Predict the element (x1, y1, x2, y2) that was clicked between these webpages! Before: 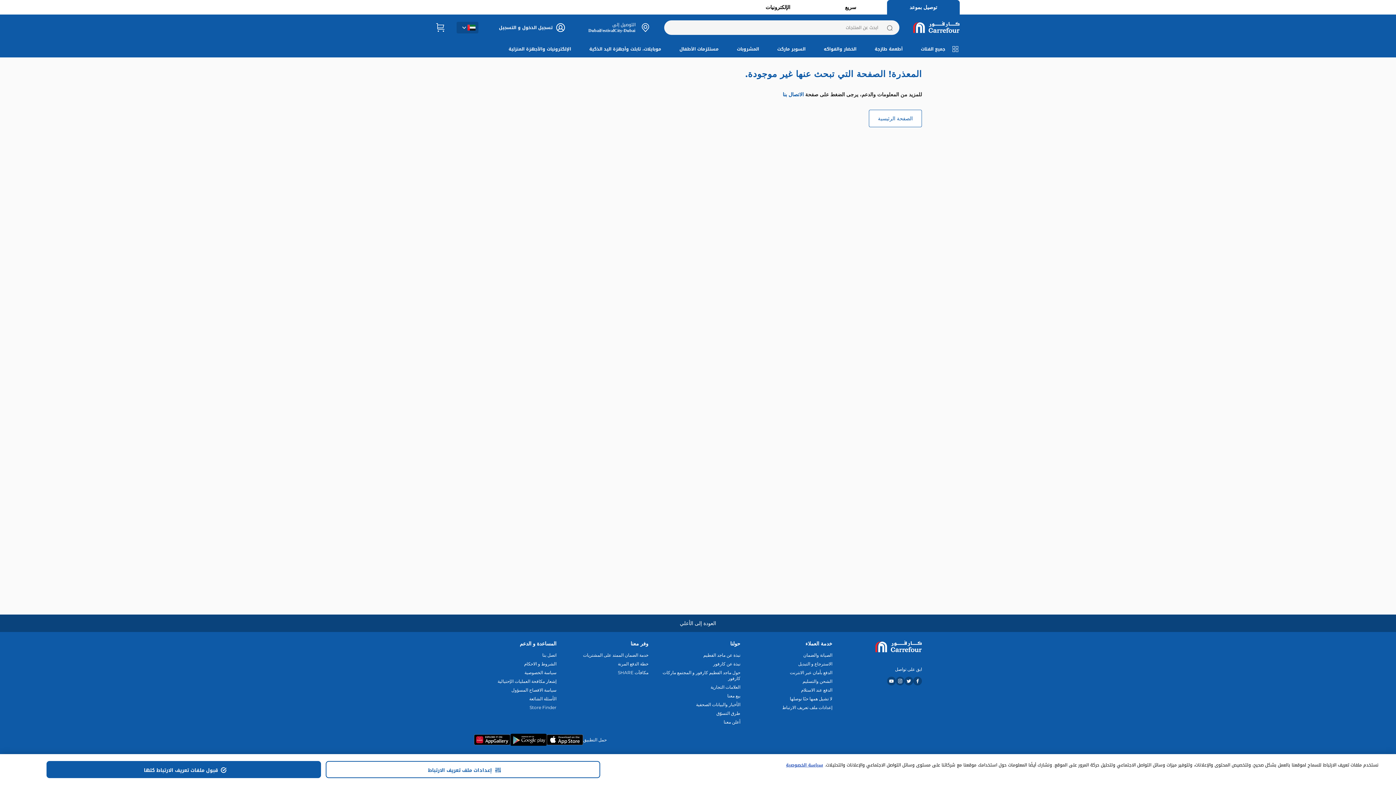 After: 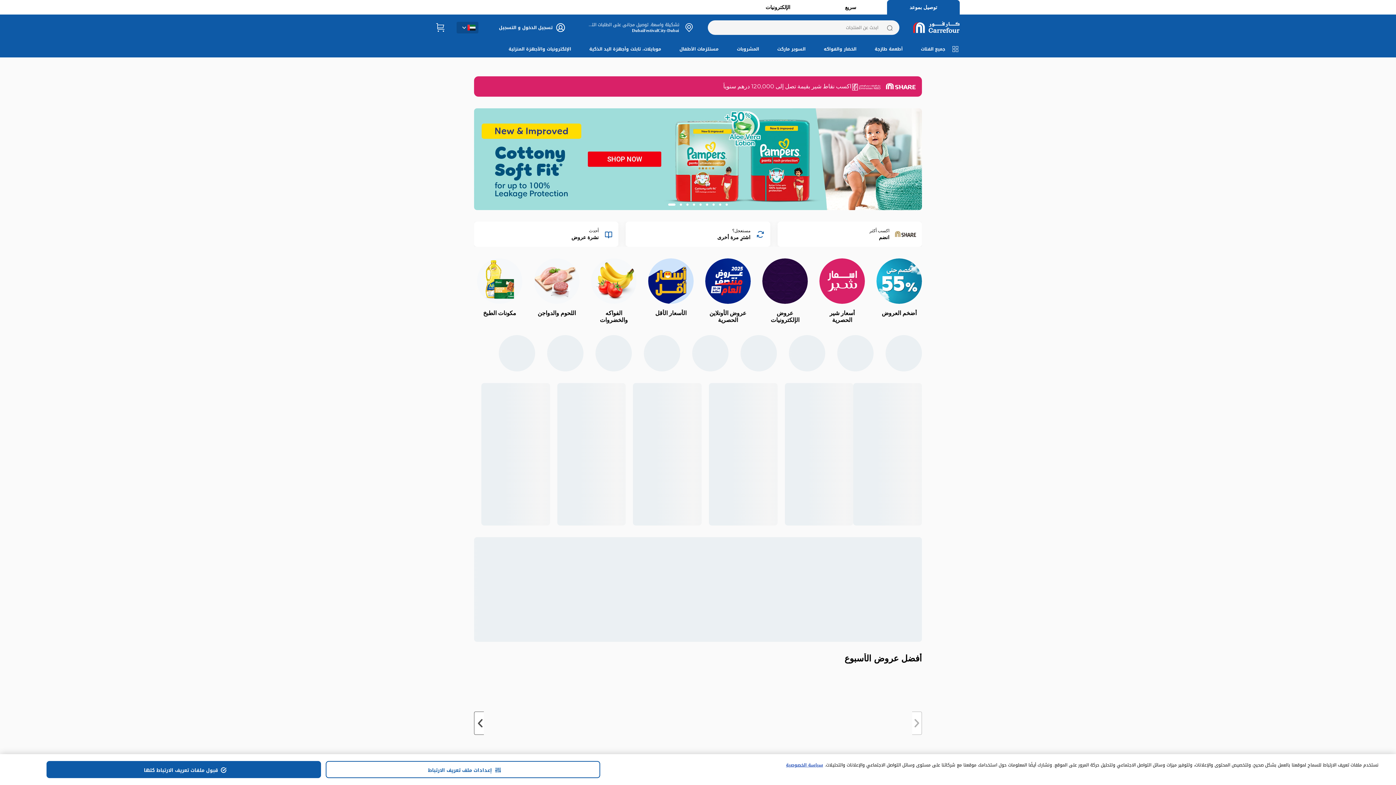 Action: bbox: (869, 109, 922, 127) label: الصفحة الرئيسية